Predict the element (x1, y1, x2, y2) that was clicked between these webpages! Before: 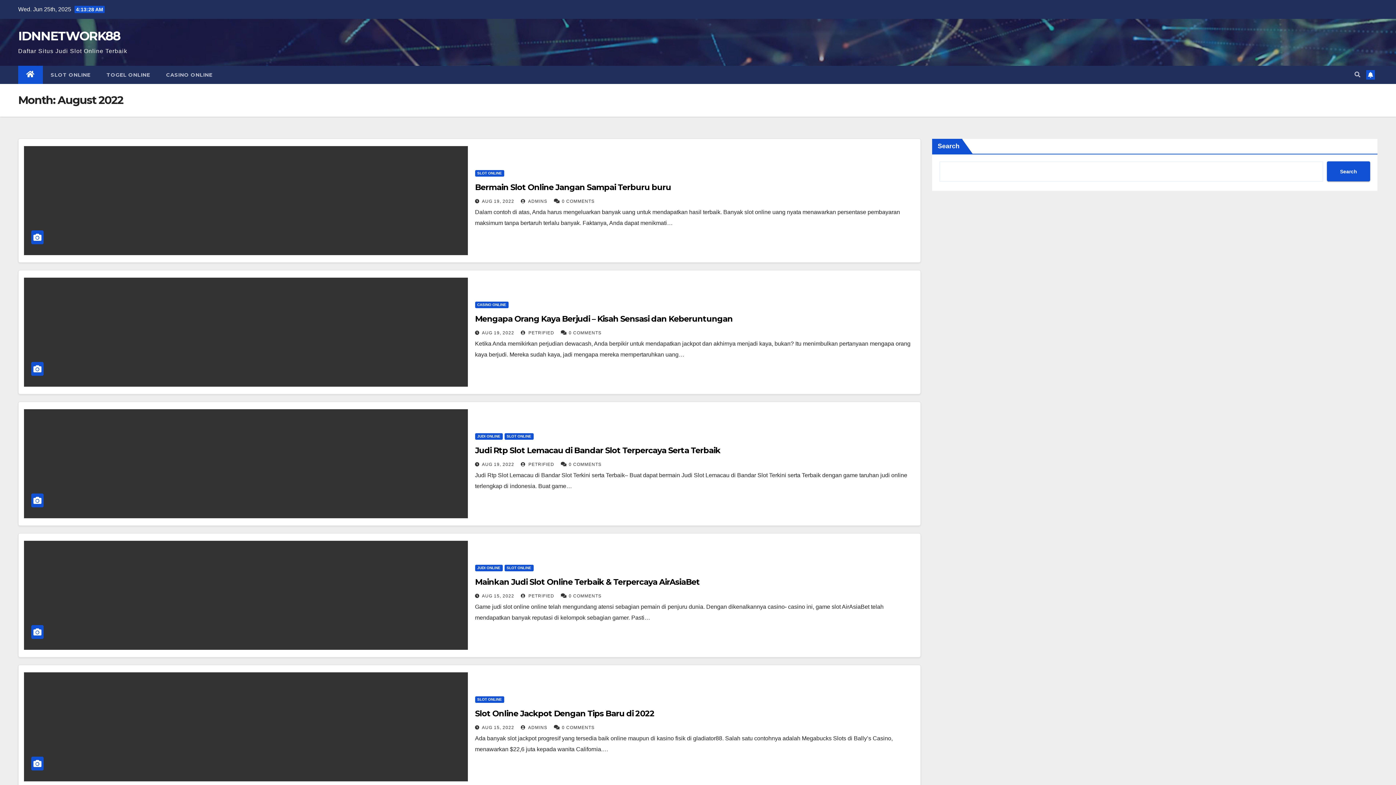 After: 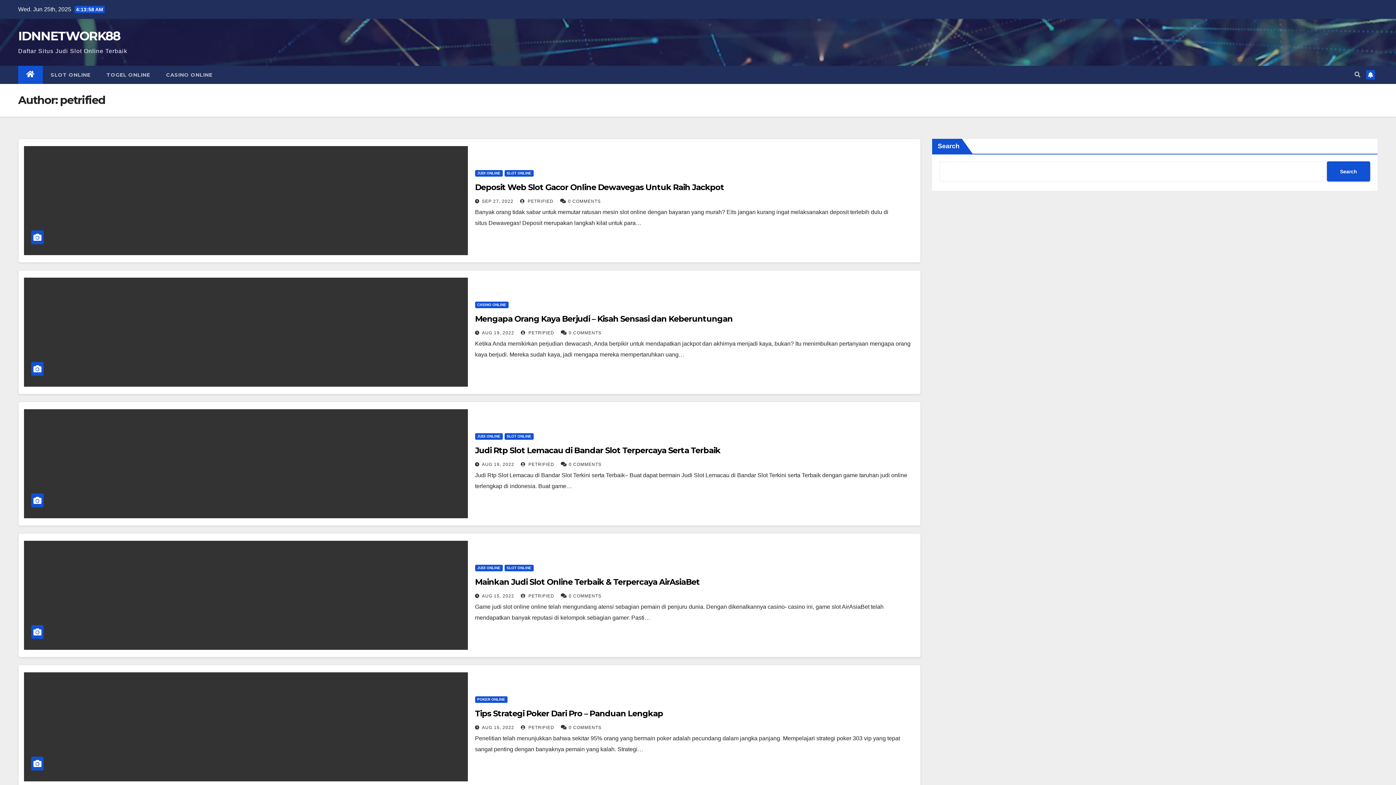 Action: bbox: (520, 330, 554, 335) label:  PETRIFIED